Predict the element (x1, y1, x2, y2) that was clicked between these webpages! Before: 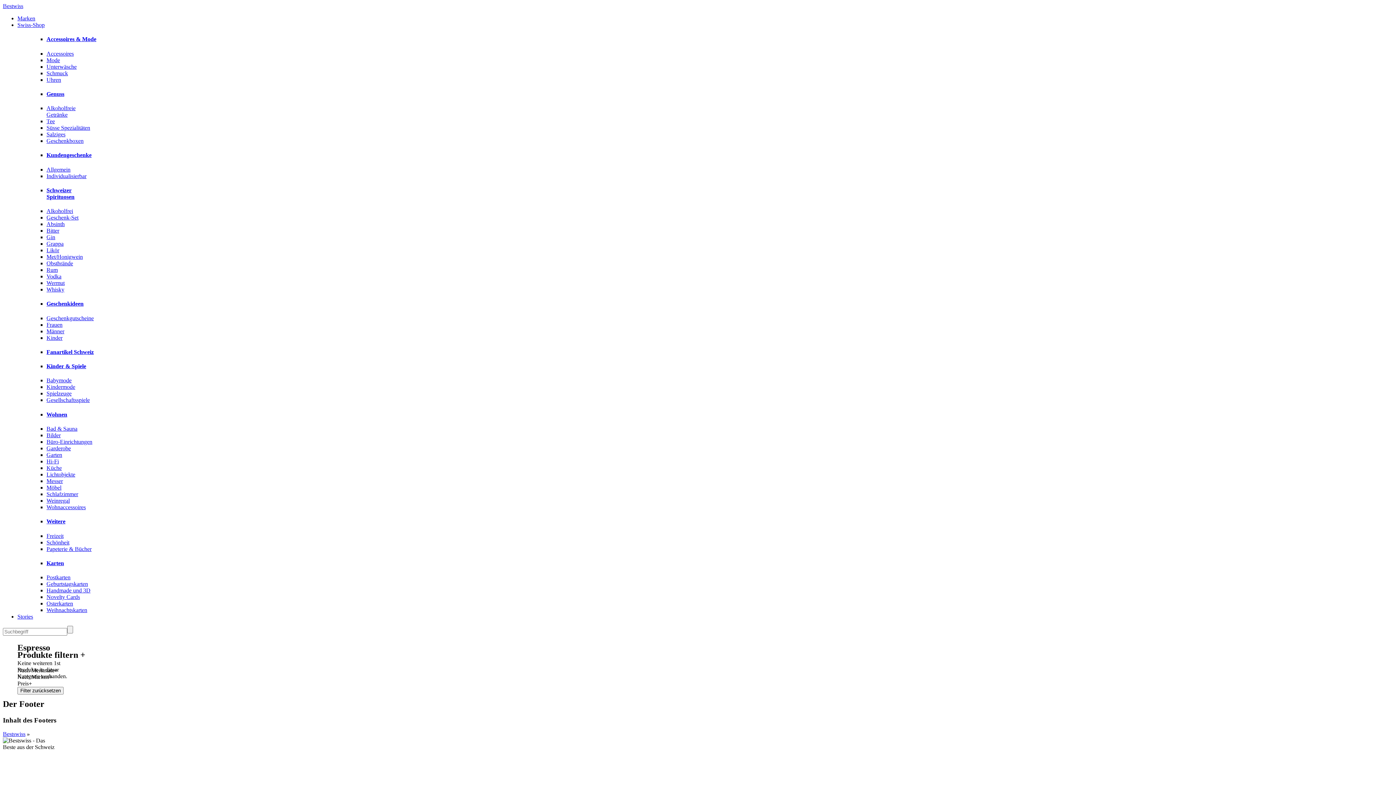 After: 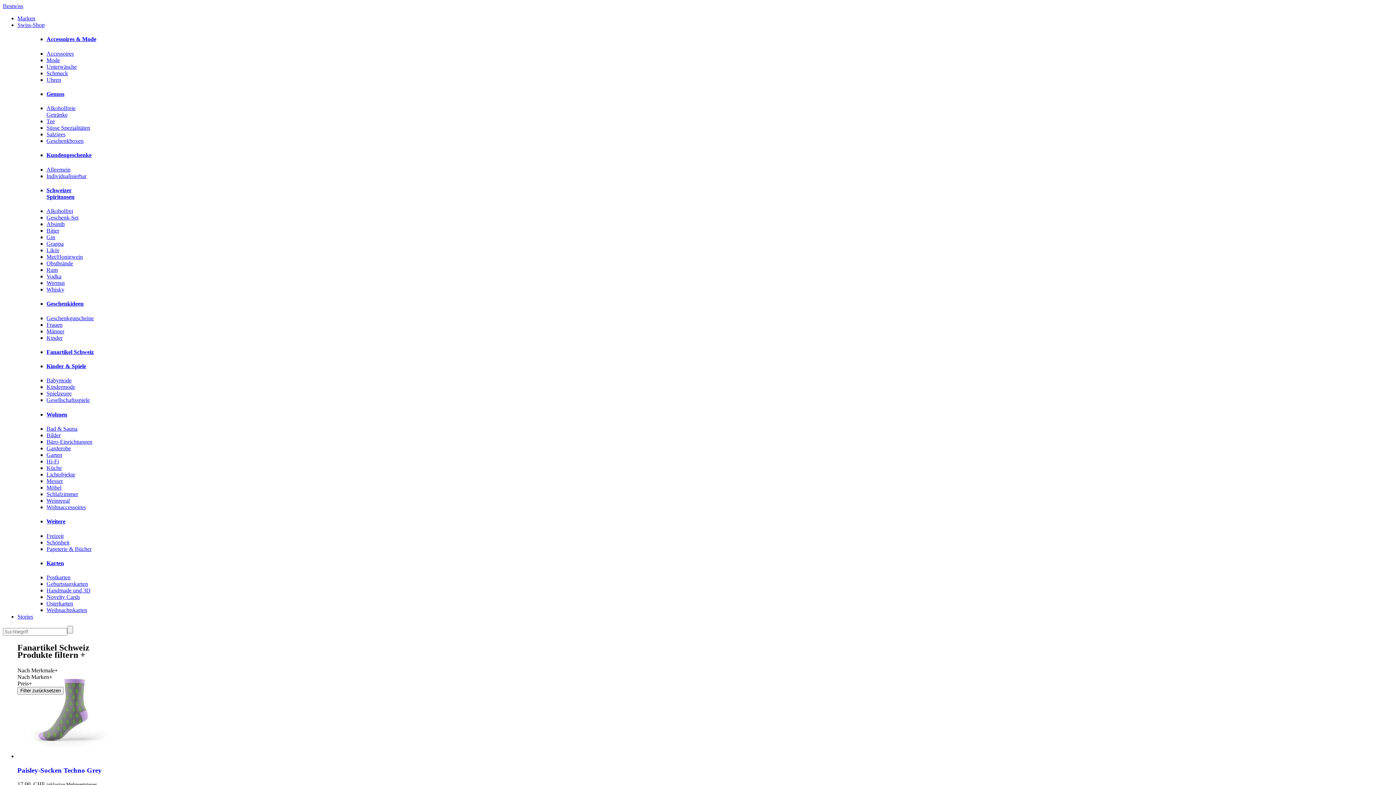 Action: bbox: (46, 349, 93, 355) label: Fanartikel Schweiz